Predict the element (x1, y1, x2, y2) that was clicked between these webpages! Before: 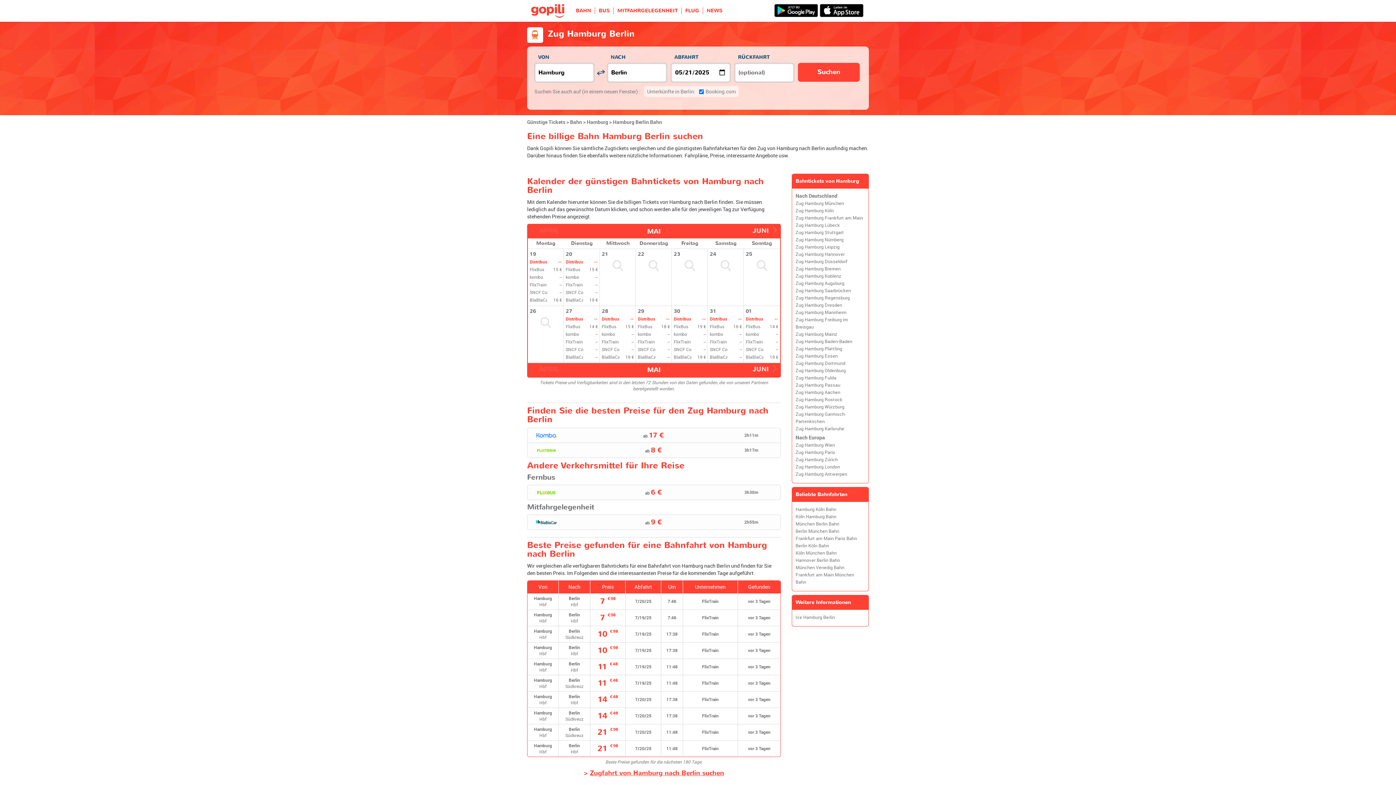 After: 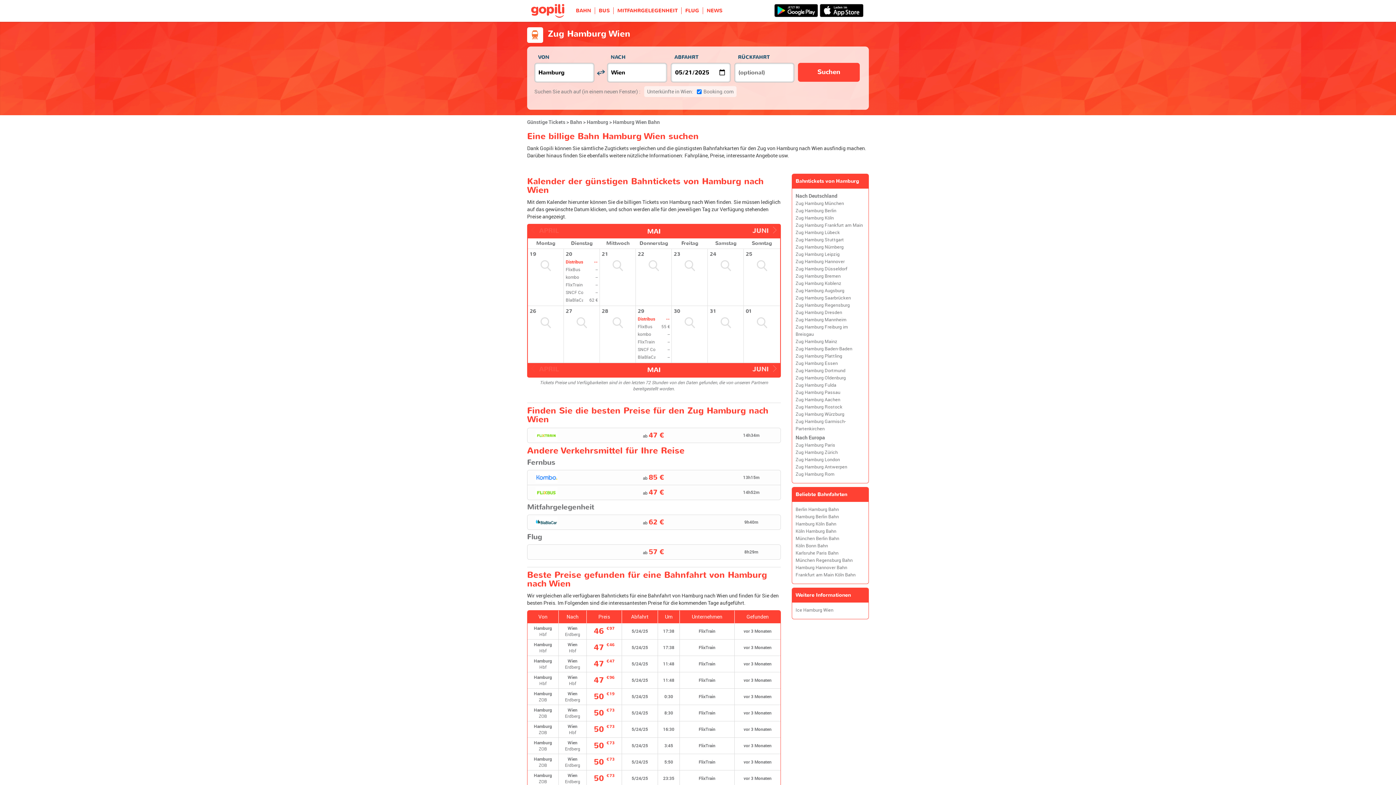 Action: bbox: (795, 442, 835, 448) label: Zug Hamburg Wien